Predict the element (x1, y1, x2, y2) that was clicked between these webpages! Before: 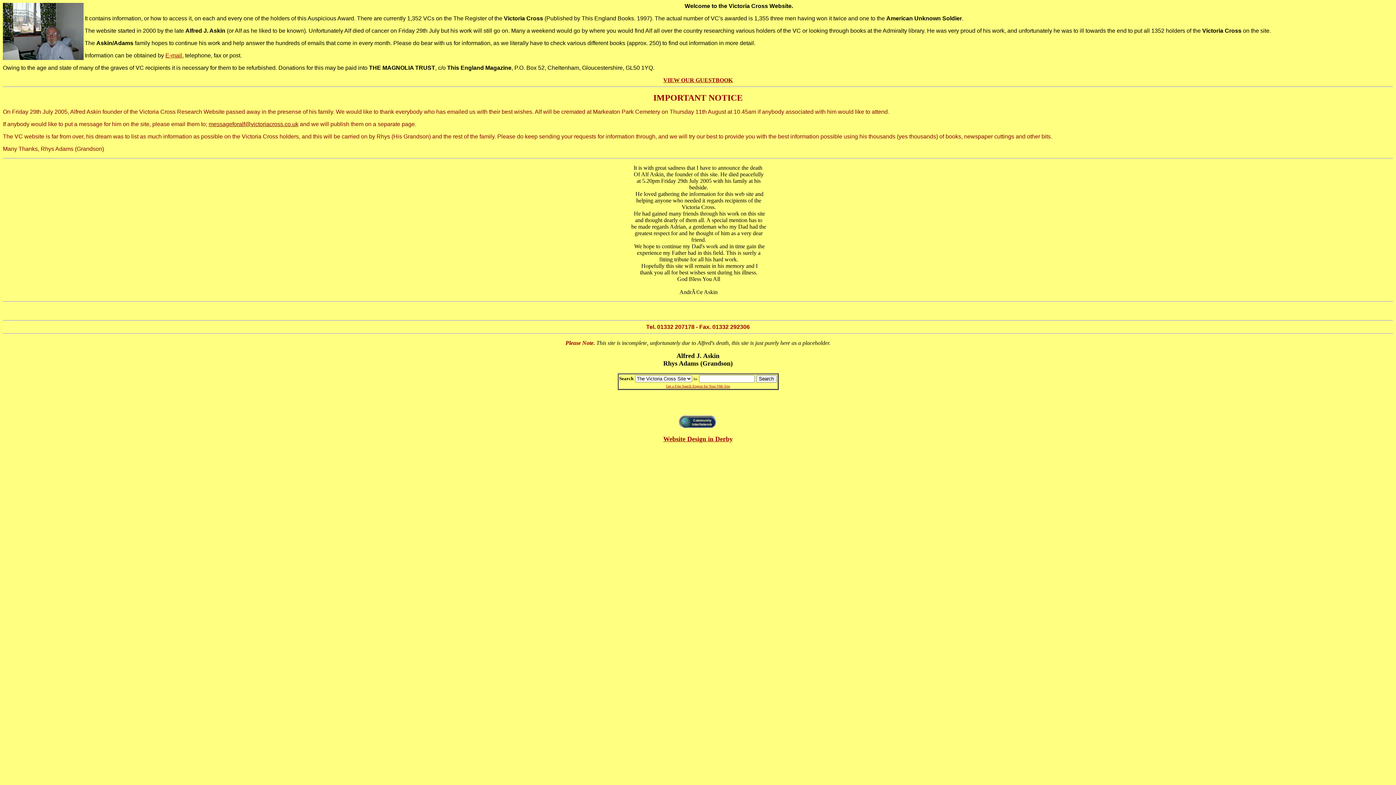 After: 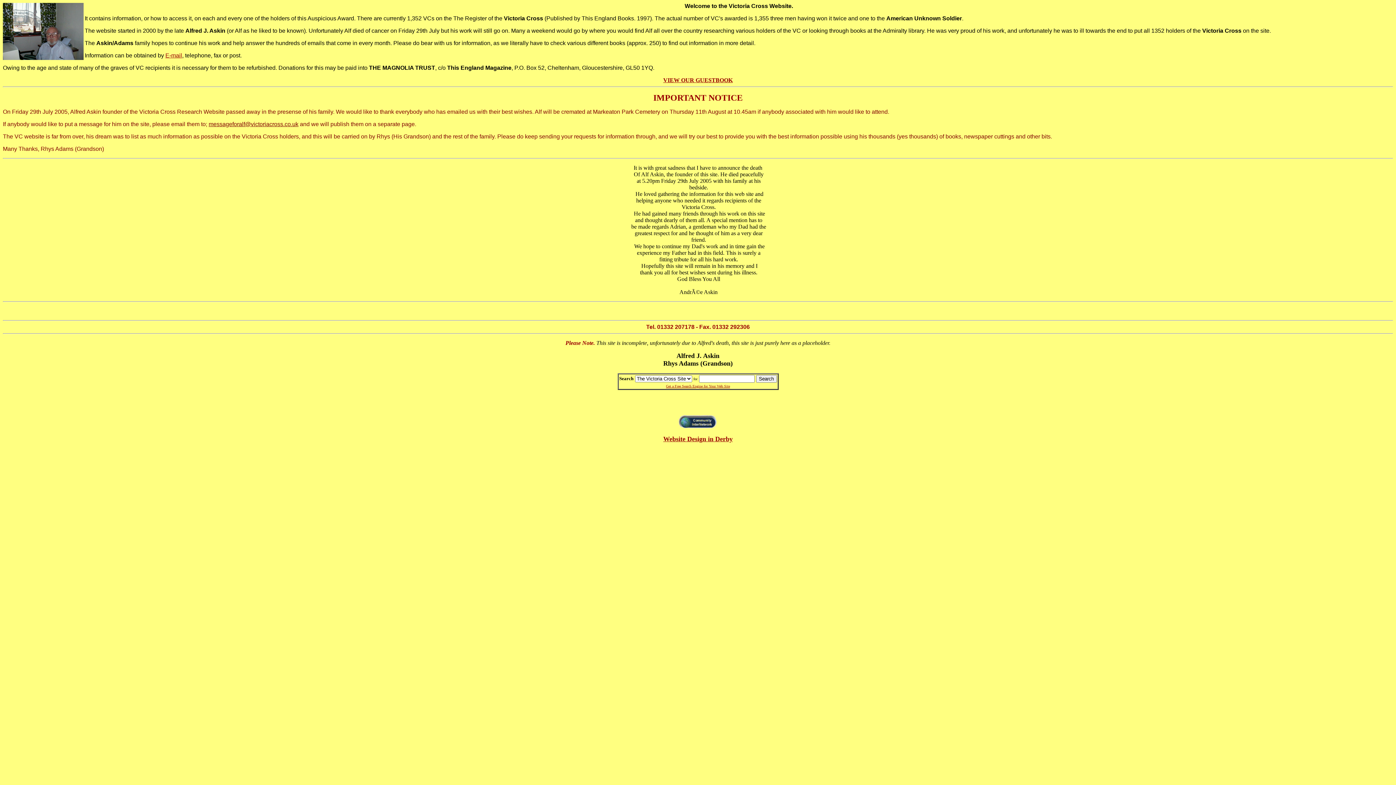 Action: label: E-mail bbox: (165, 52, 182, 58)